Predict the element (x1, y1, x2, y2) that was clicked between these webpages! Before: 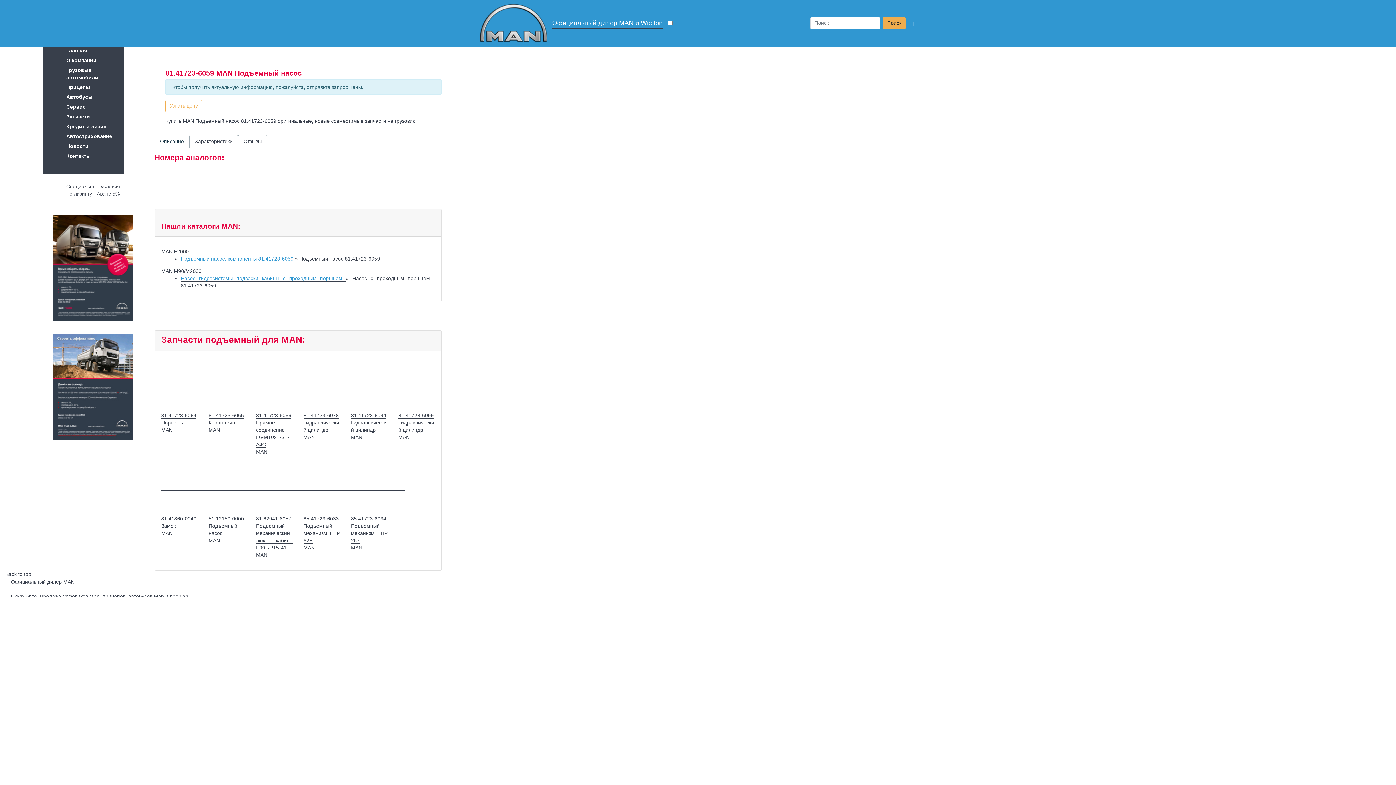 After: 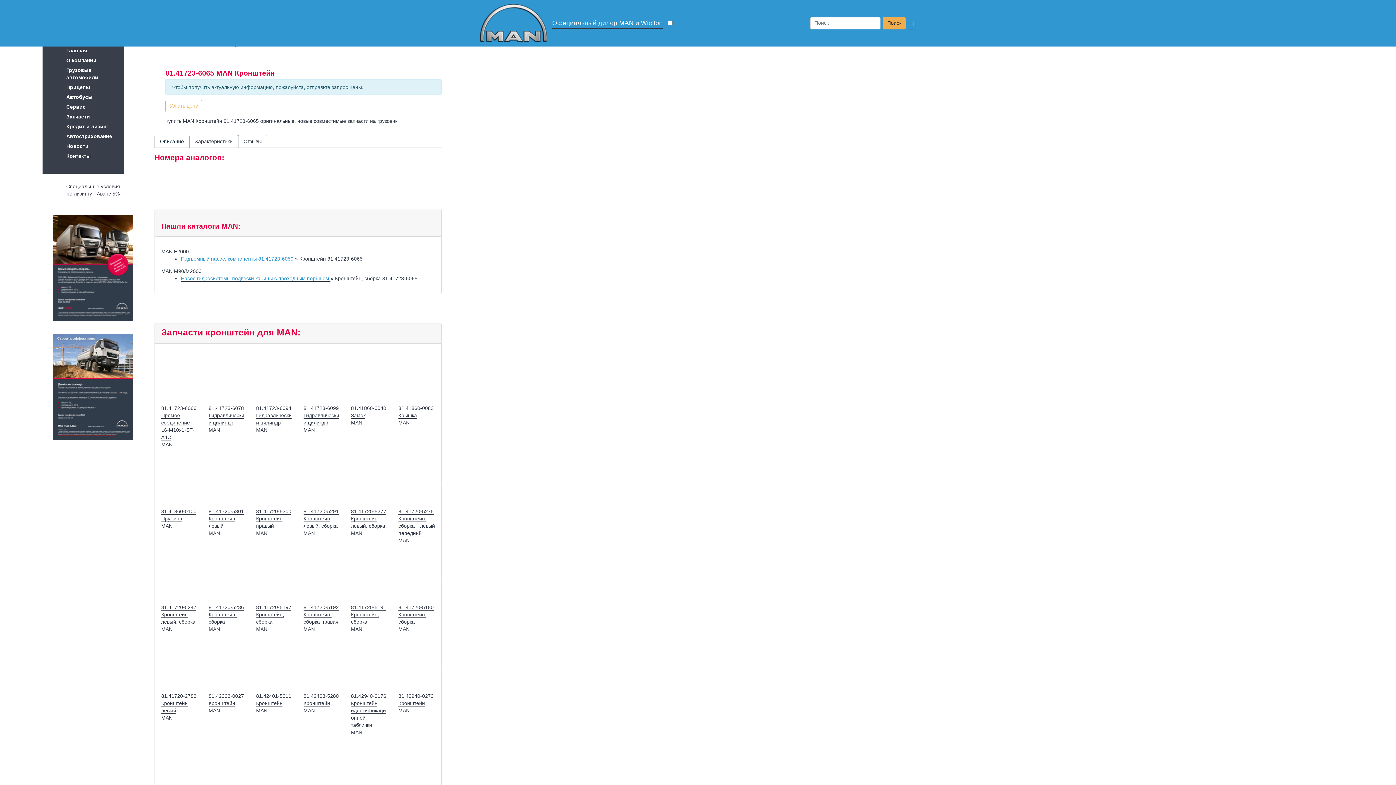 Action: bbox: (208, 381, 263, 387)